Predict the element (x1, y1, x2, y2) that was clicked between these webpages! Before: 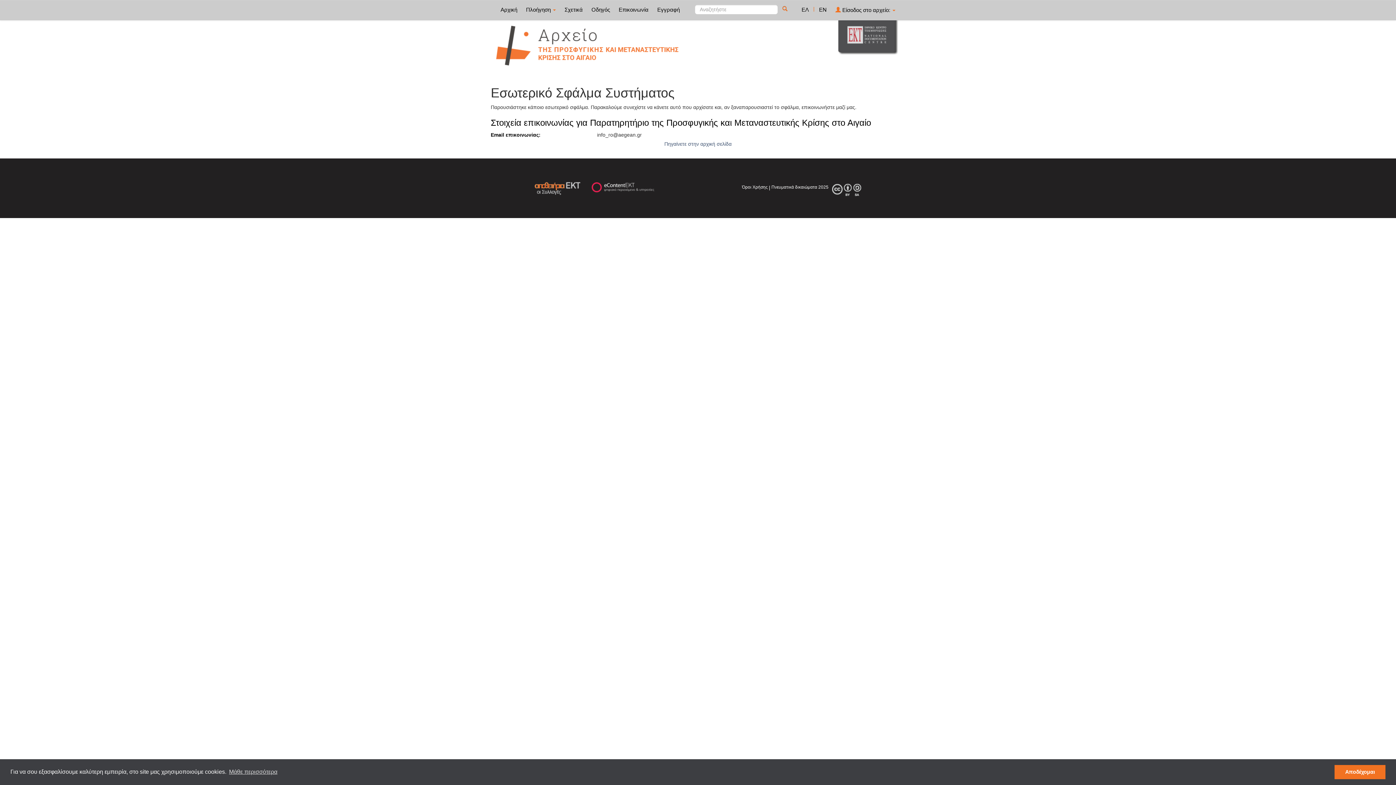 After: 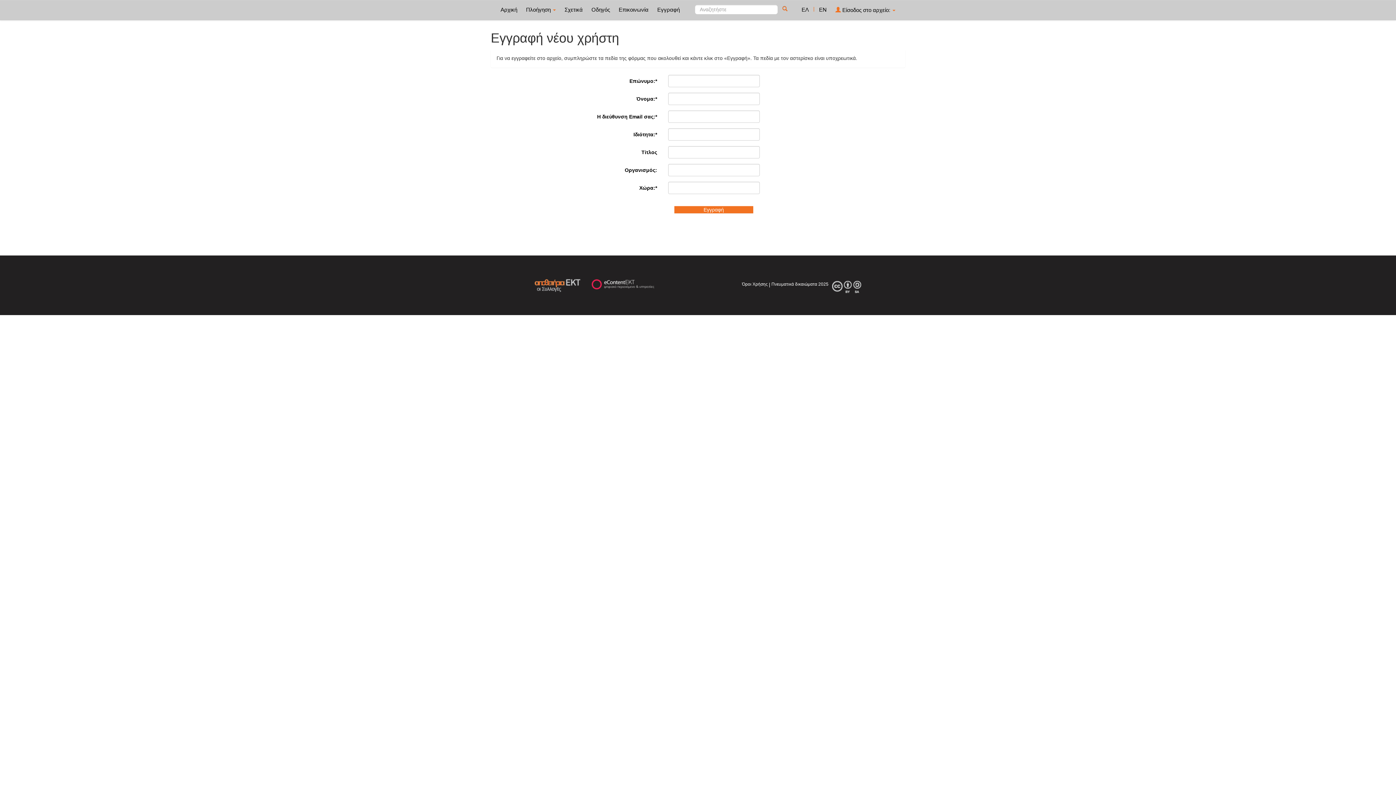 Action: label: Εγγραφή bbox: (653, 0, 683, 18)